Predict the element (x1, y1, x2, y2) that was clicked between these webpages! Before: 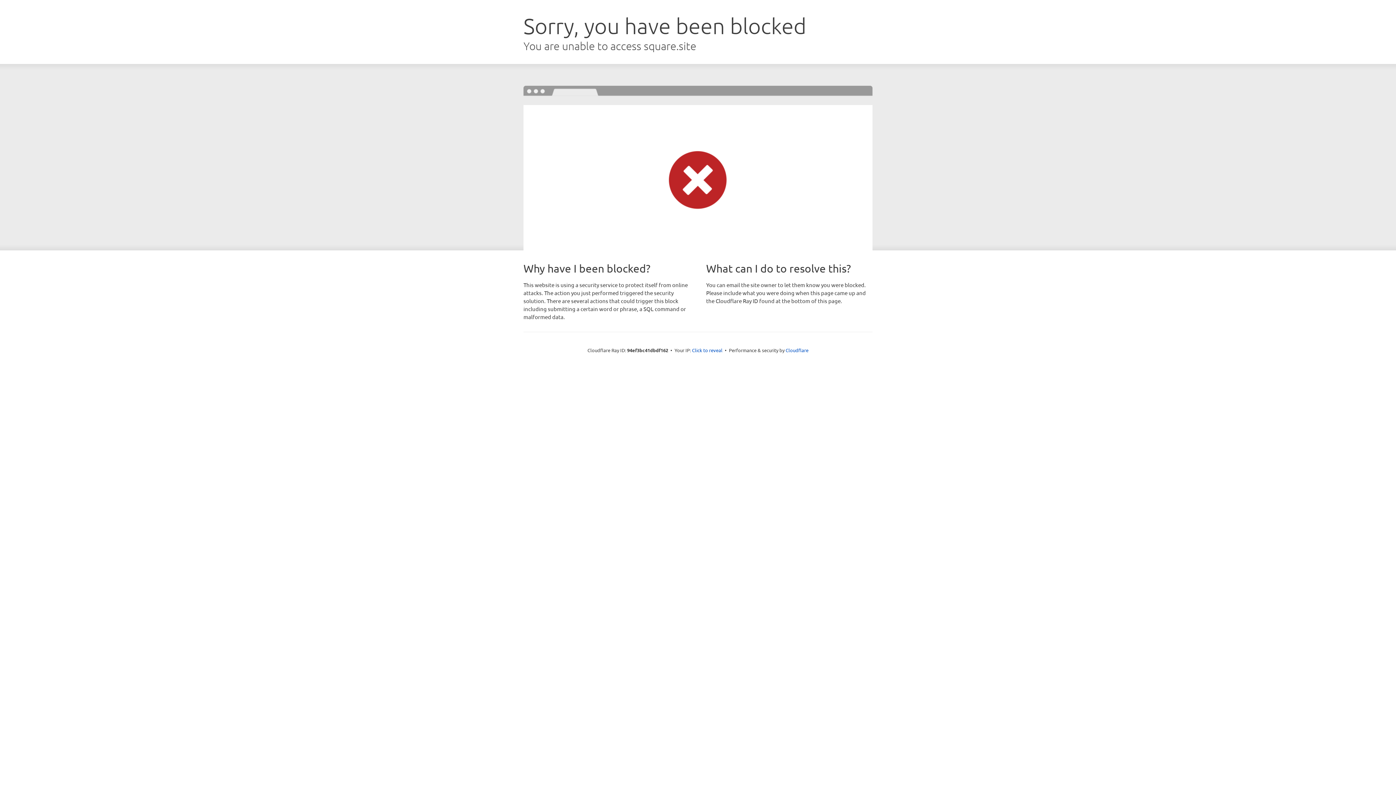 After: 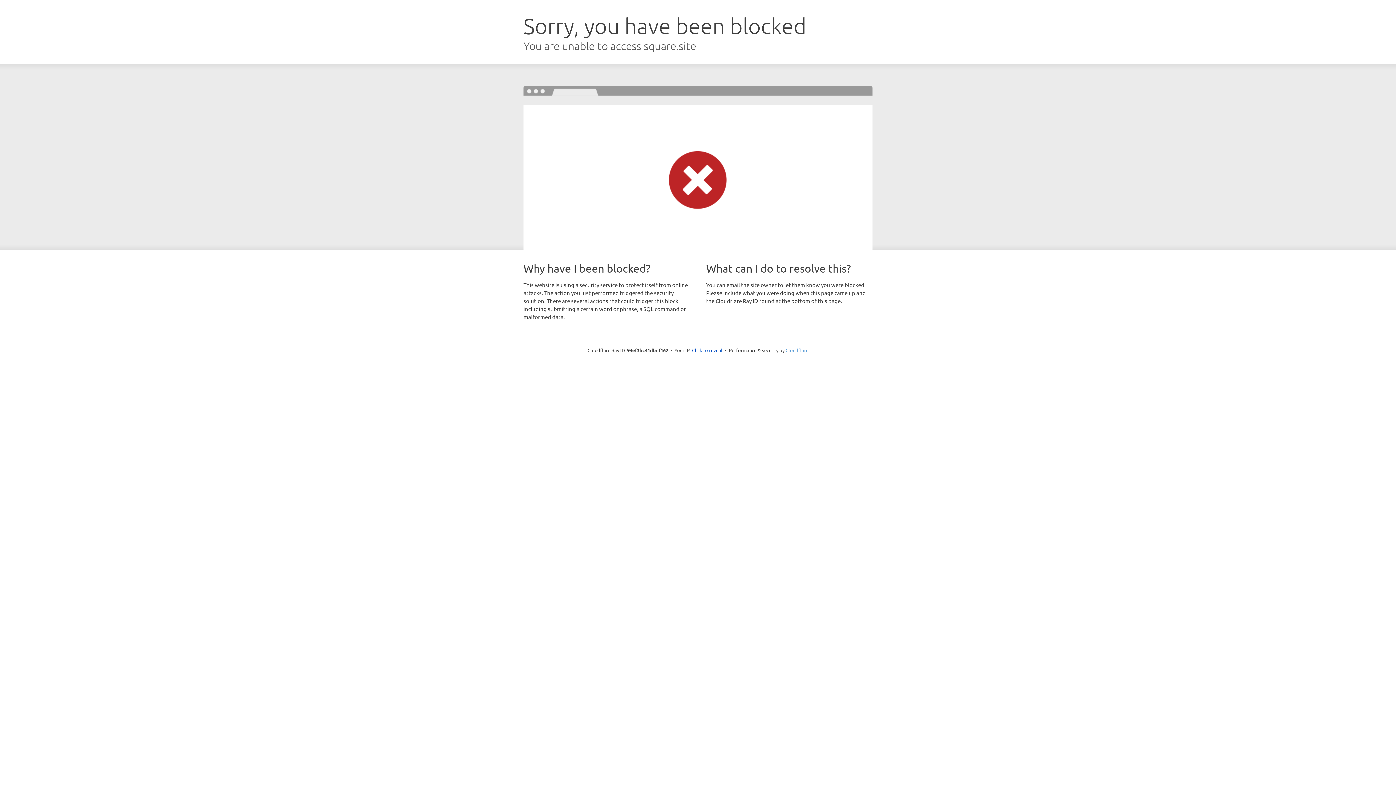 Action: label: Cloudflare bbox: (785, 347, 808, 353)